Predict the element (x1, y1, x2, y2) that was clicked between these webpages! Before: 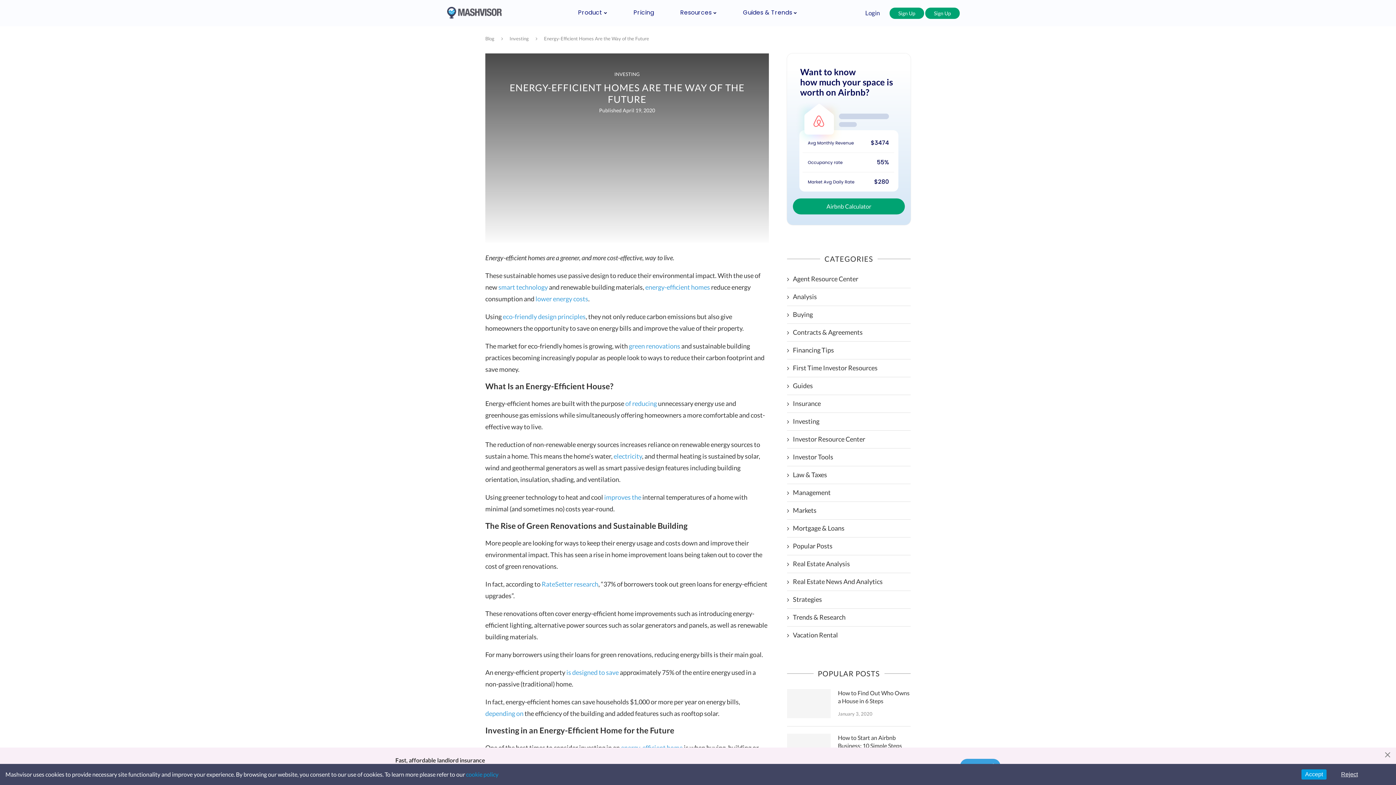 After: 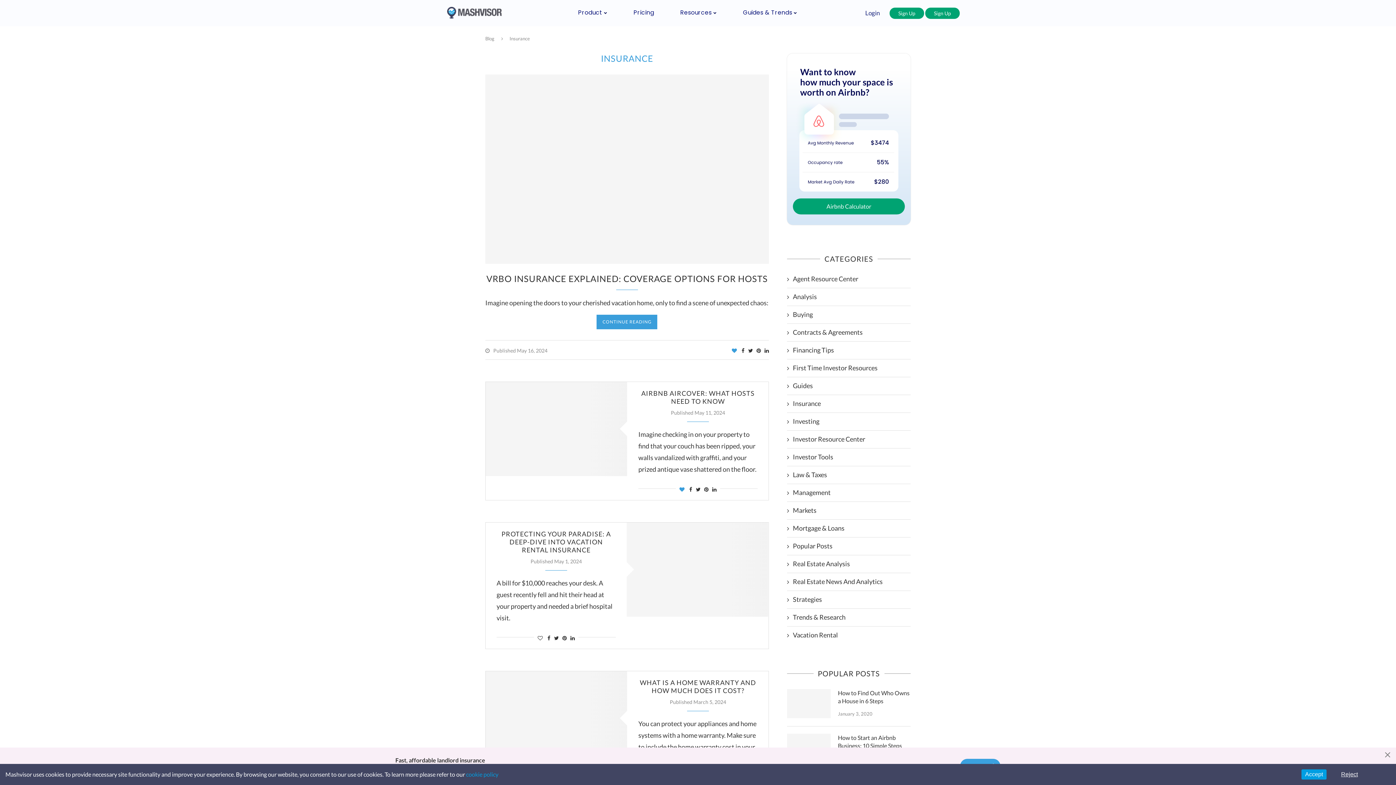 Action: bbox: (787, 399, 910, 408) label: Insurance